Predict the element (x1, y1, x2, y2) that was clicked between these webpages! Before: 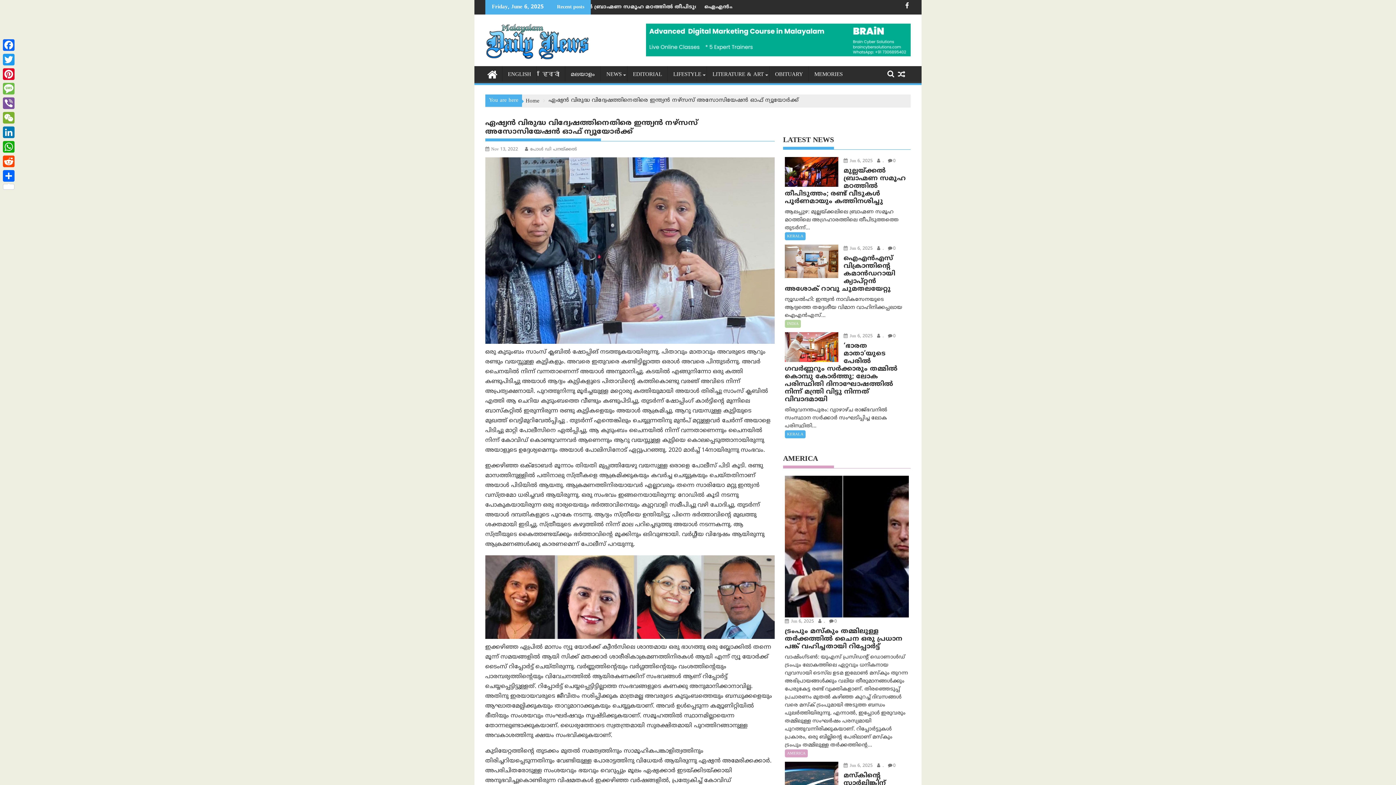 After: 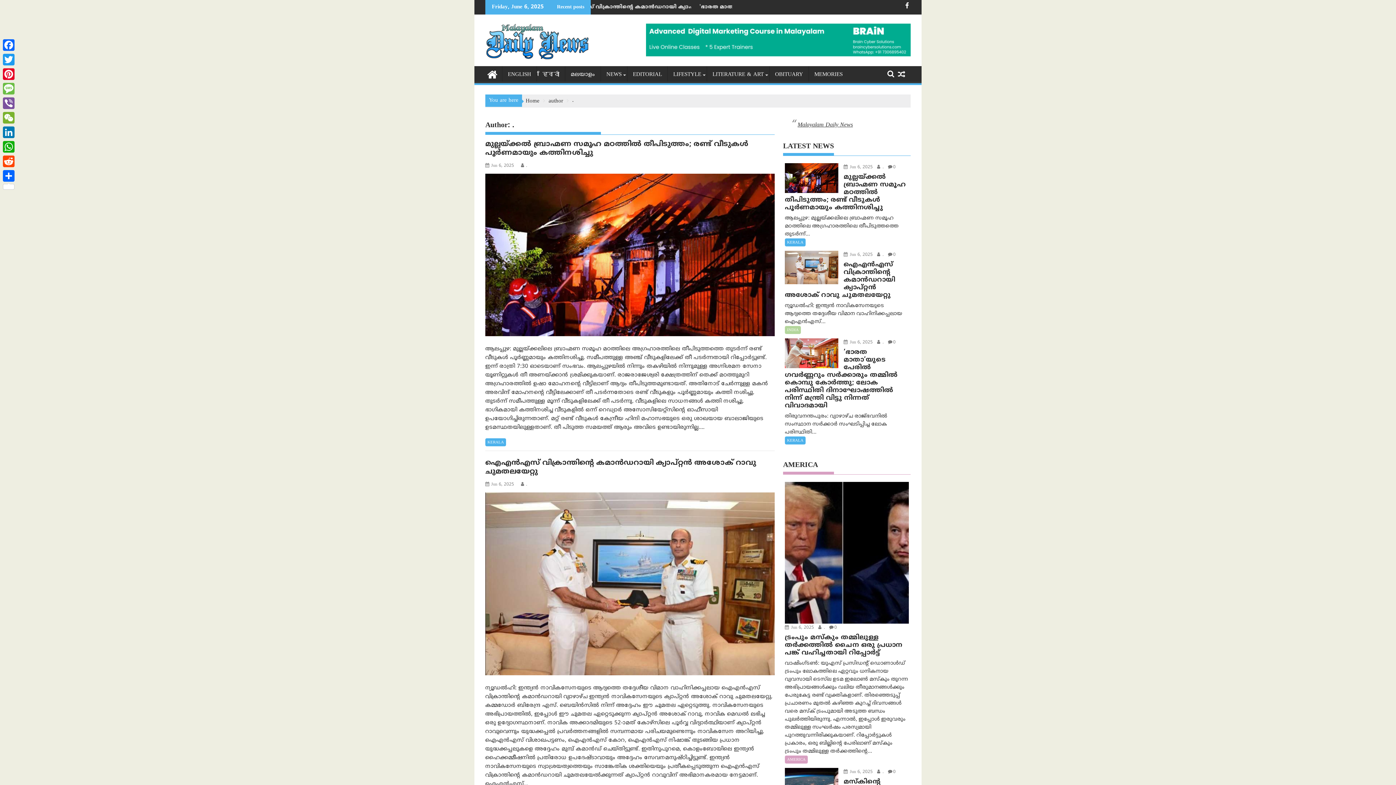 Action: bbox: (818, 619, 825, 624) label:  .